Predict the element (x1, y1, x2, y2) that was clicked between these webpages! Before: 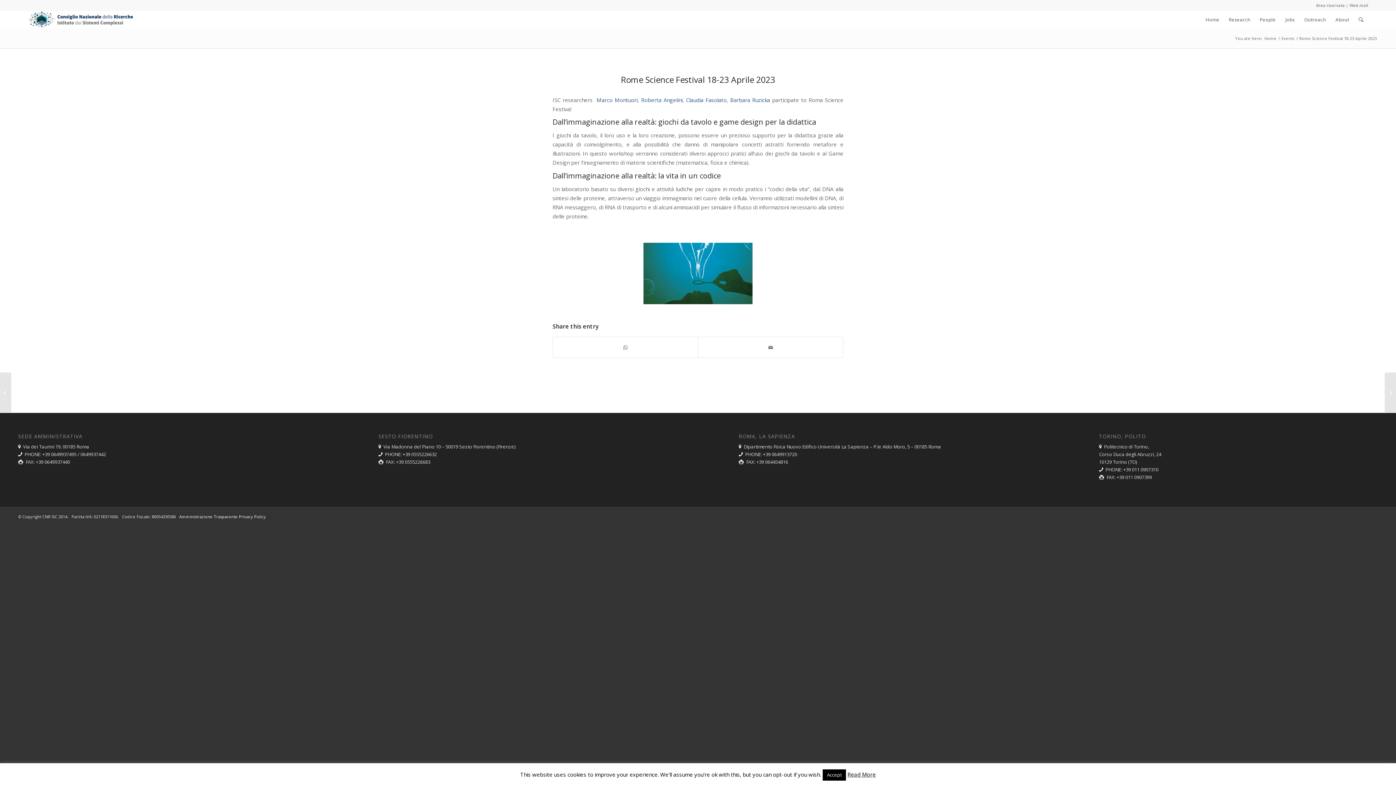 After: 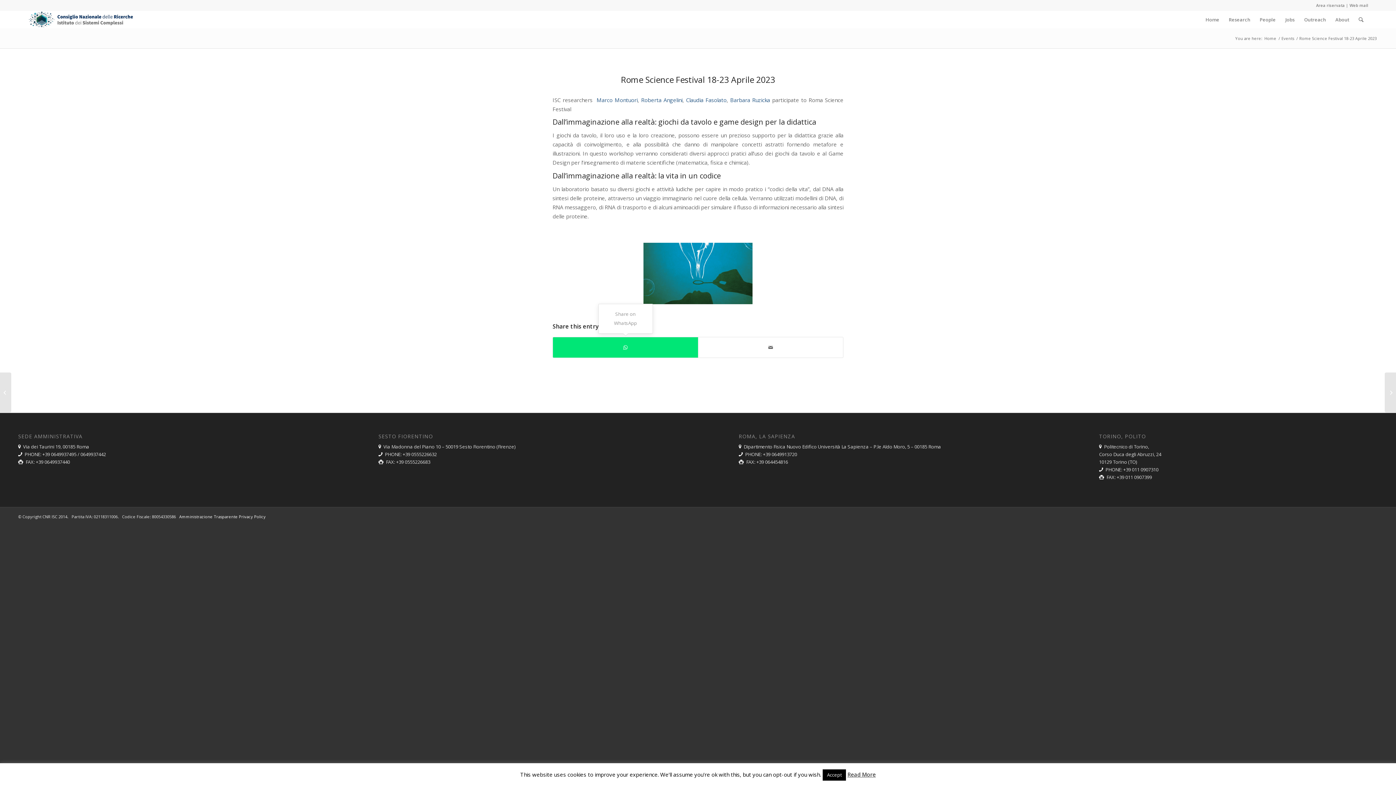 Action: bbox: (553, 337, 698, 357) label: Share on WhatsApp